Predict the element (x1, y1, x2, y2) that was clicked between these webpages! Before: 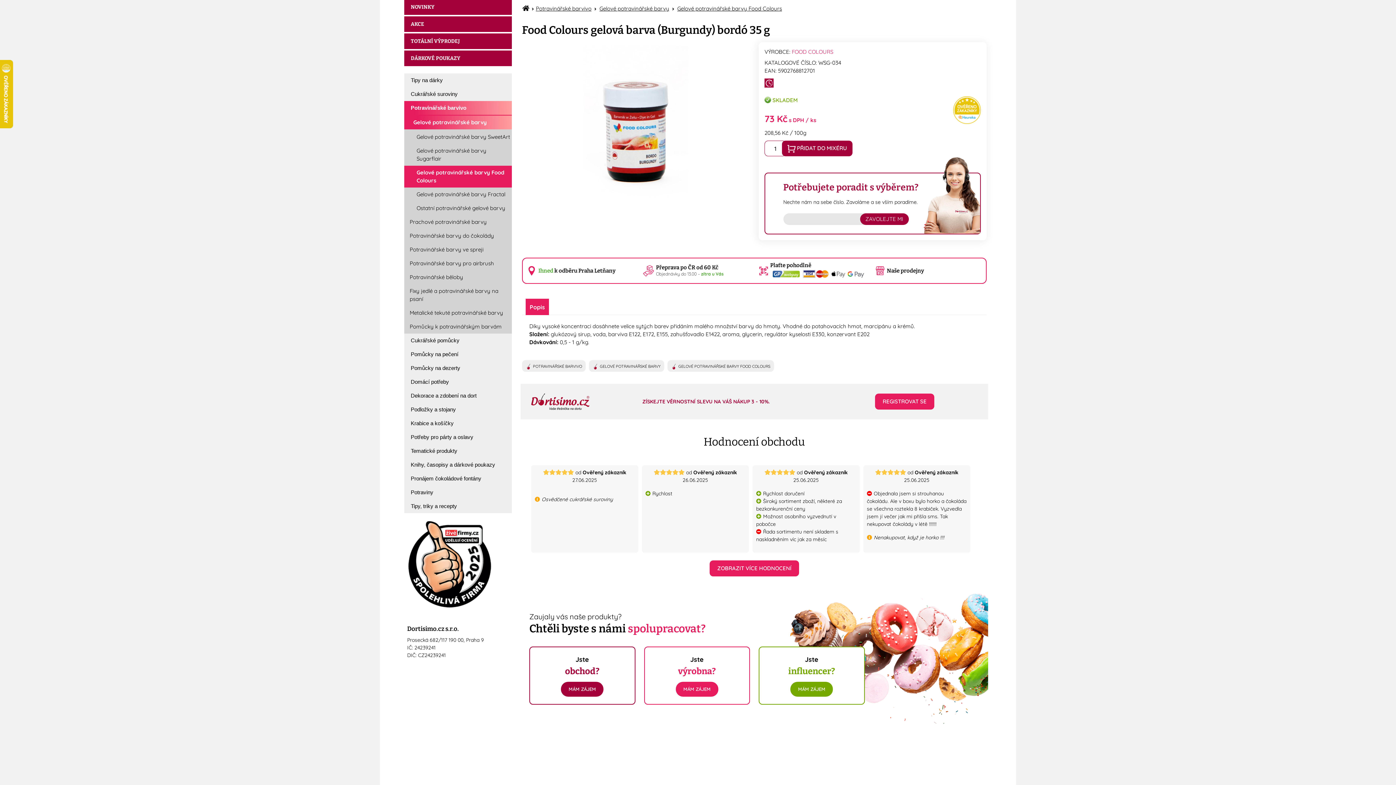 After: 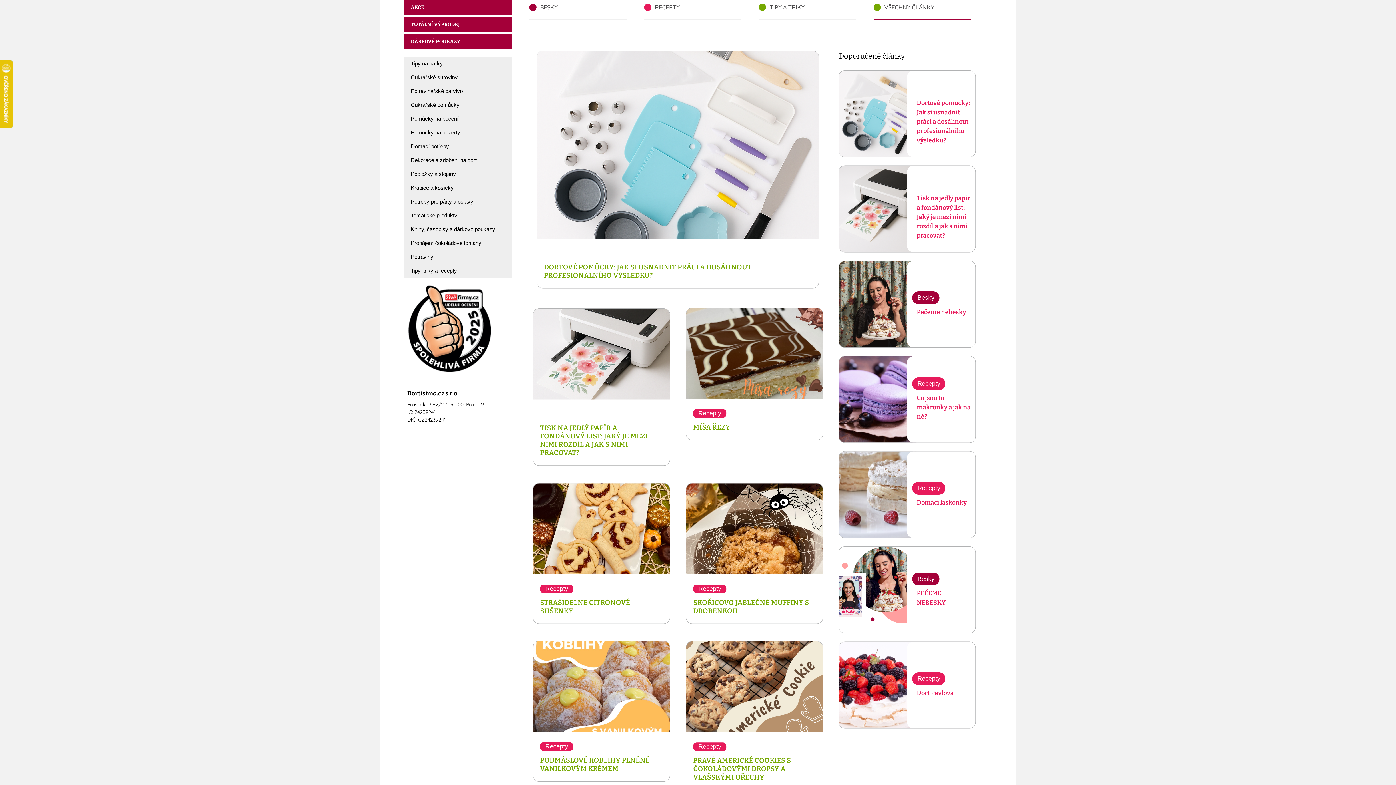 Action: bbox: (408, 499, 512, 513) label: Tipy, triky a recepty